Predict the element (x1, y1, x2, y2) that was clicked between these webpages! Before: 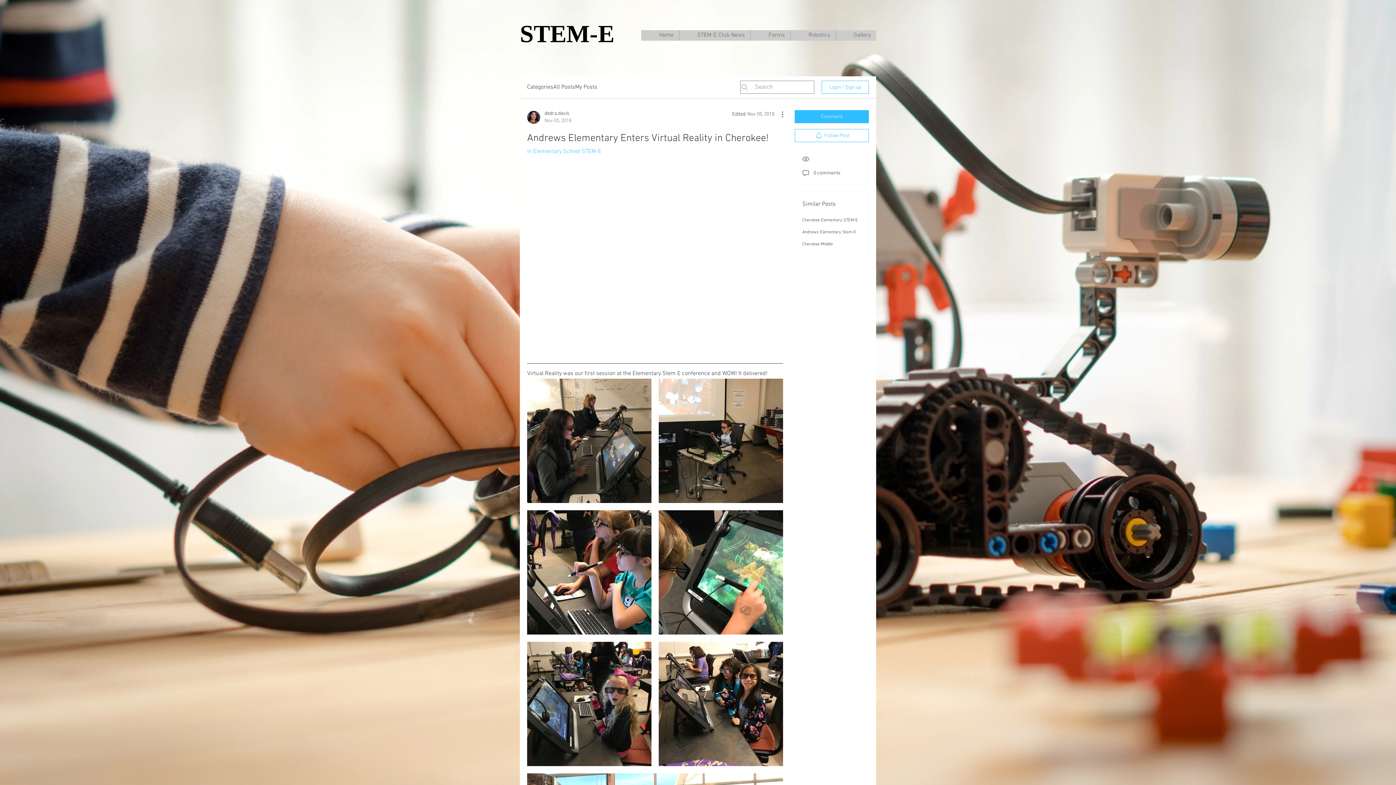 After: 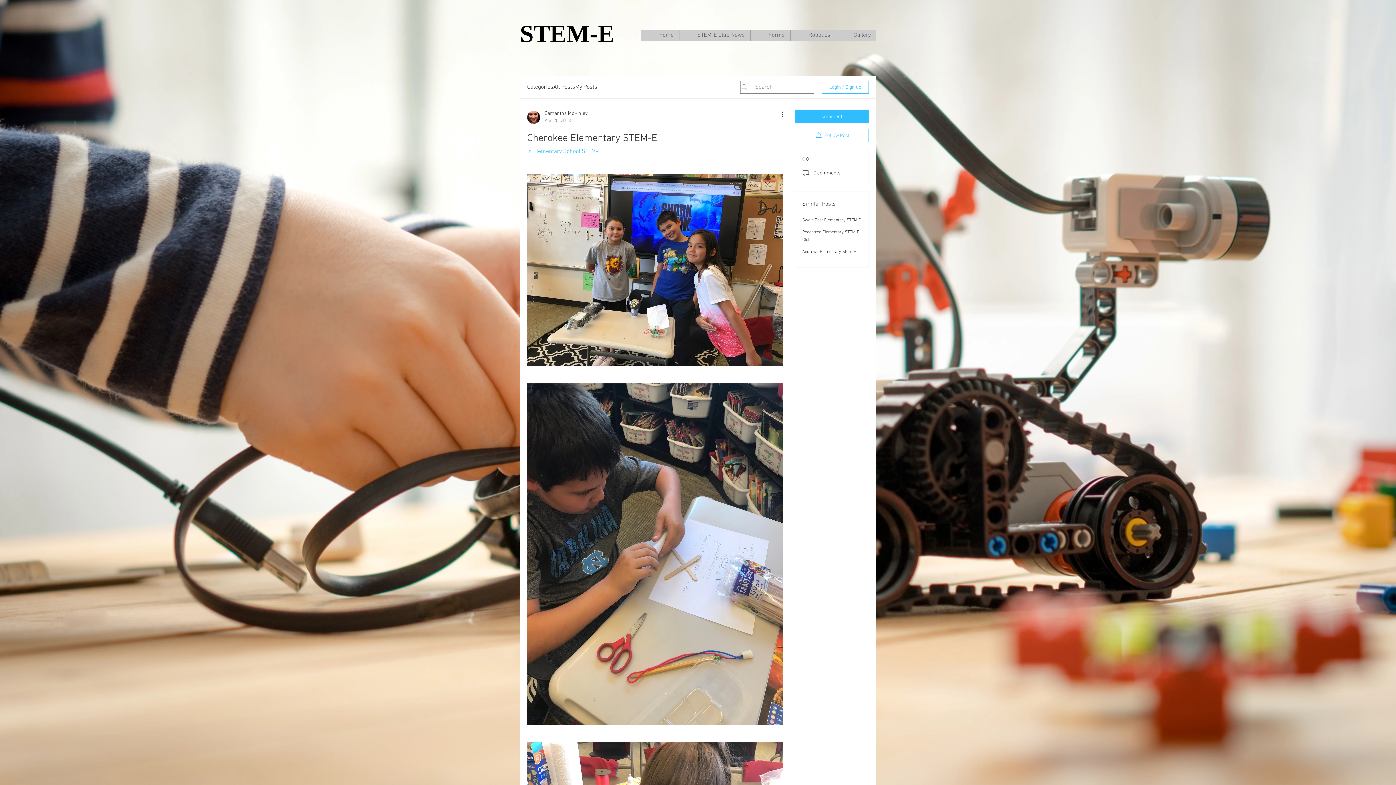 Action: bbox: (802, 217, 858, 222) label: Cherokee Elementary STEM-E